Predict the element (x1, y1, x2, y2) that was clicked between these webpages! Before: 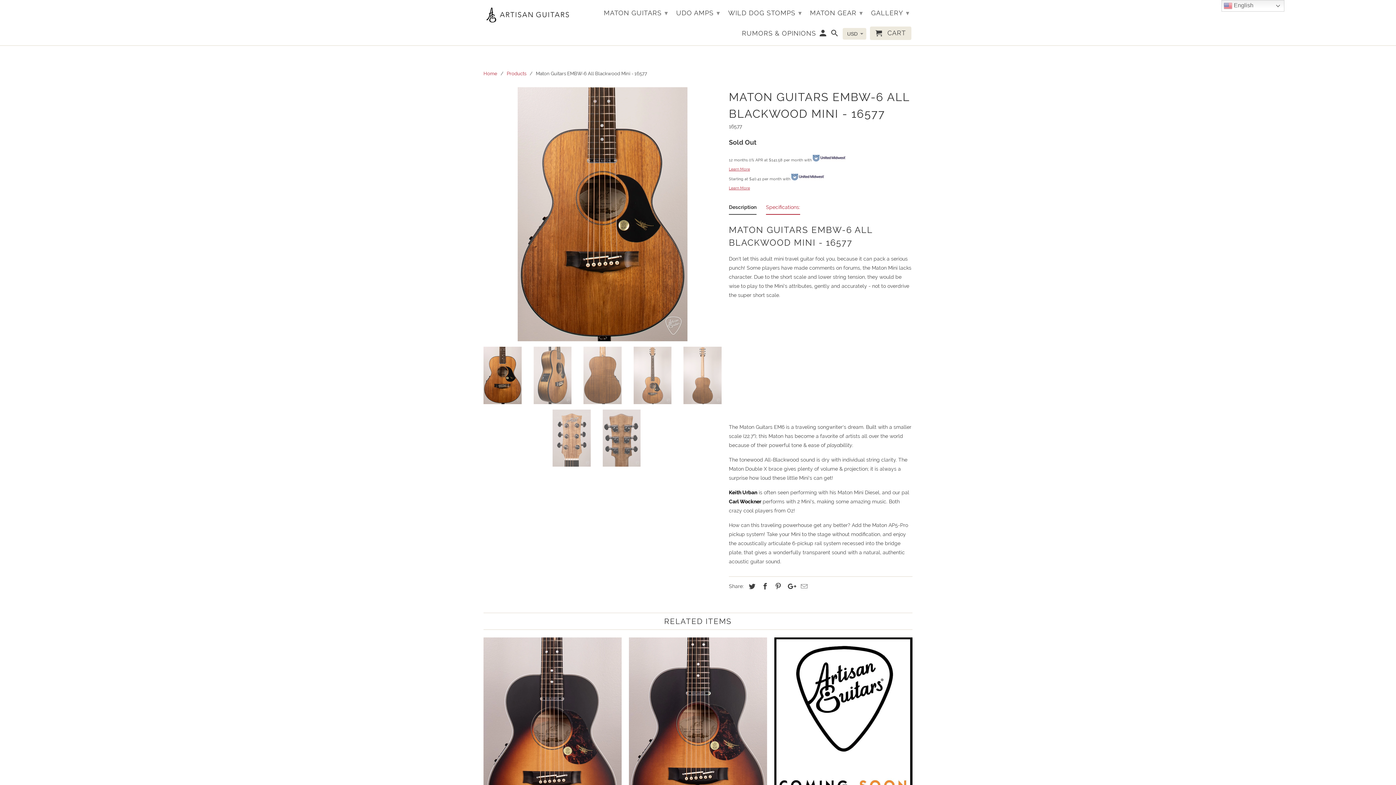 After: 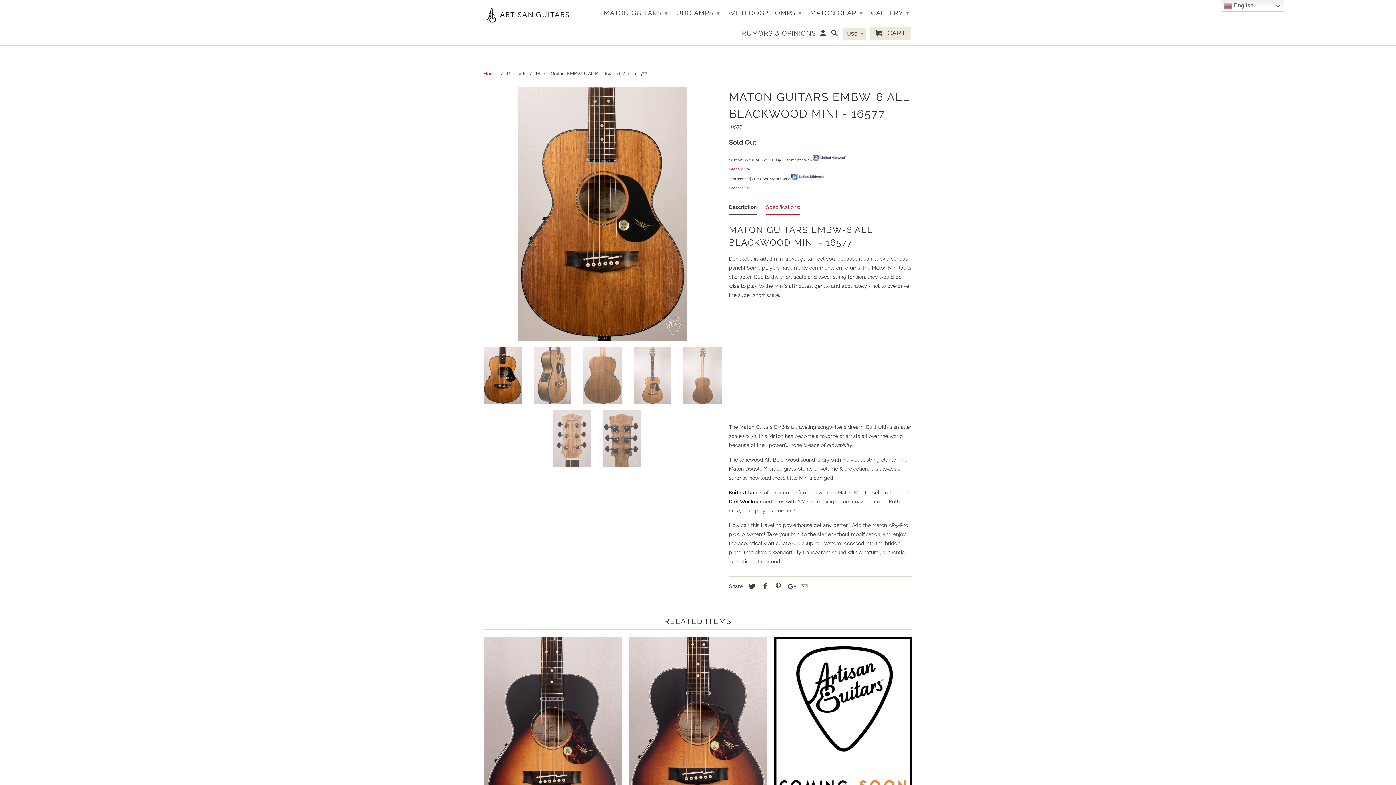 Action: bbox: (729, 202, 756, 214) label: Description